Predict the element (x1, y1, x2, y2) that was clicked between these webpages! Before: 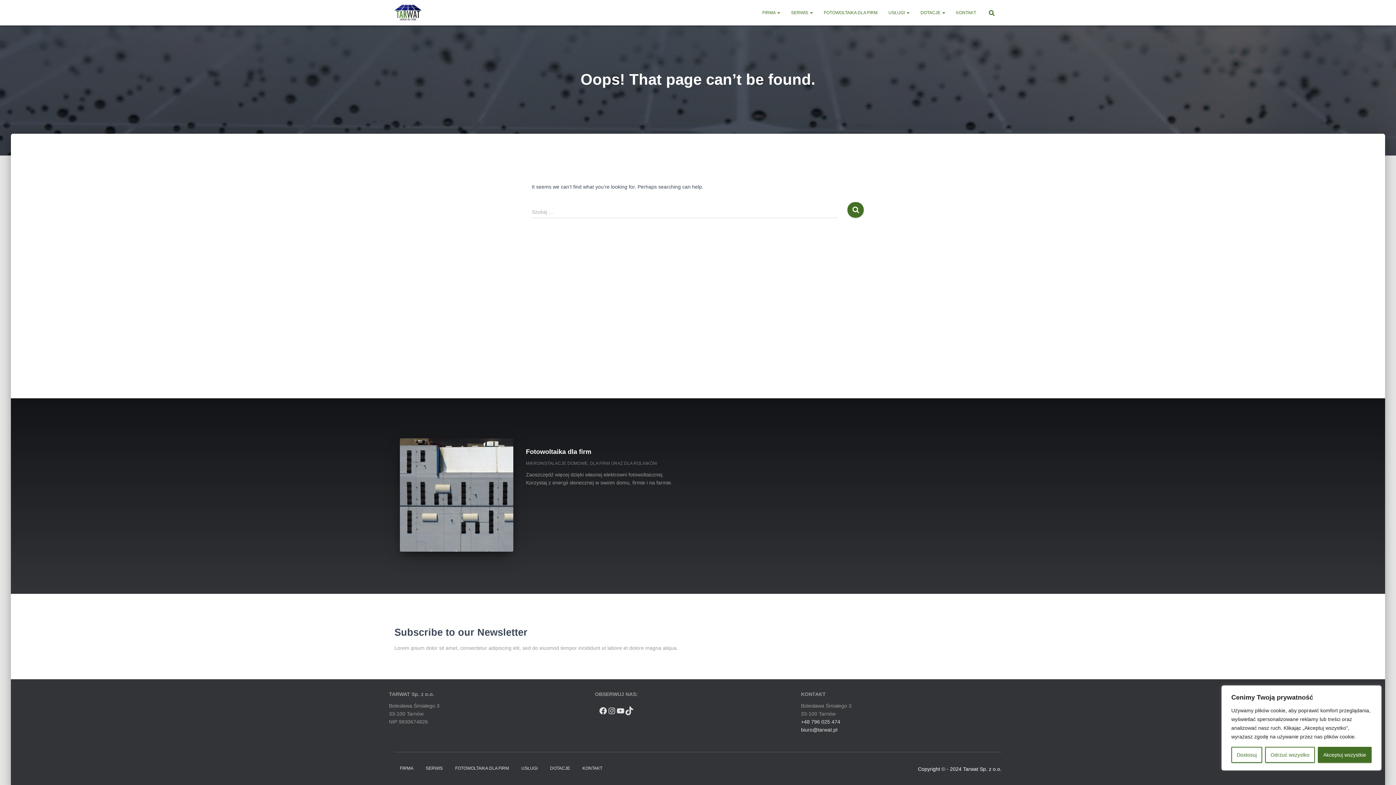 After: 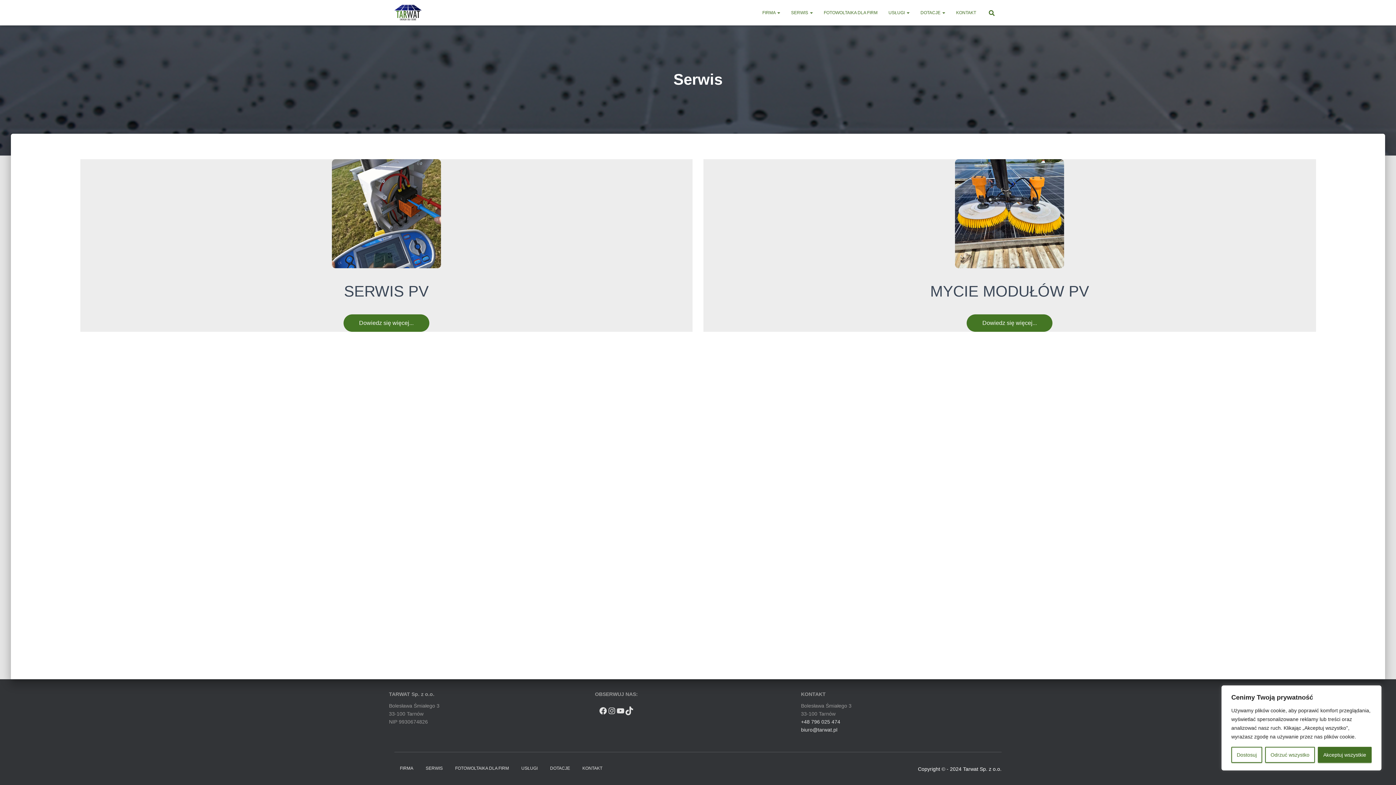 Action: bbox: (420, 760, 448, 777) label: SERWIS